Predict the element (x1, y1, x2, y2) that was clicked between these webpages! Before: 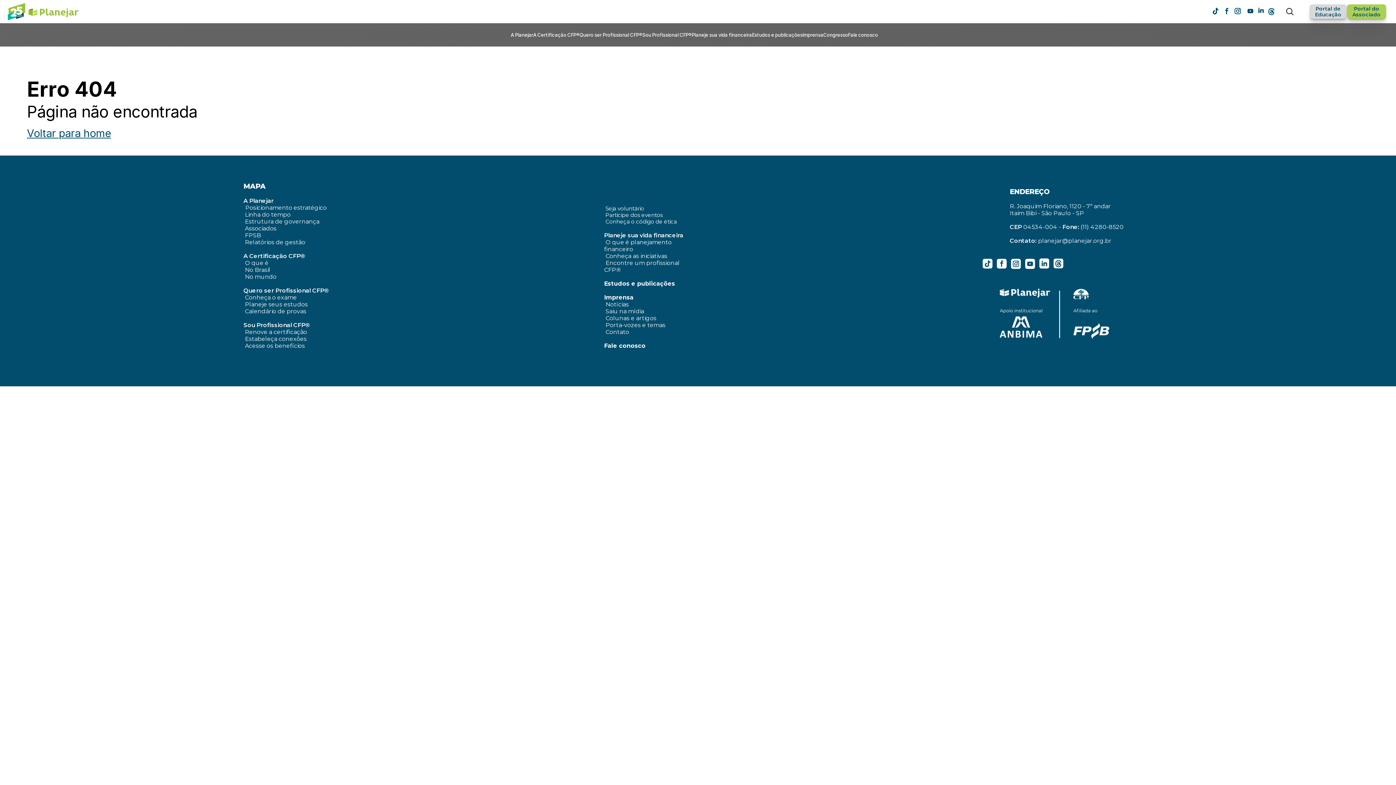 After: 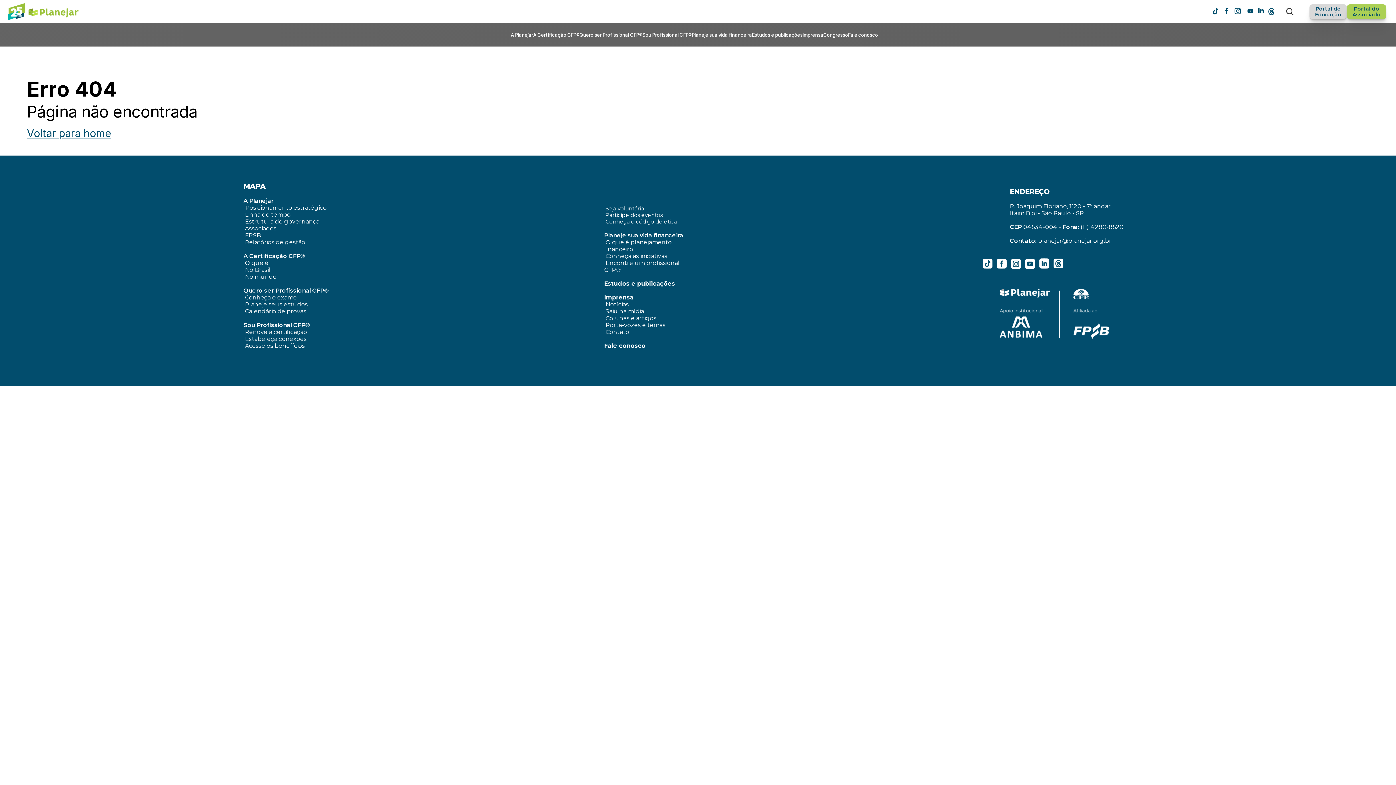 Action: bbox: (997, 259, 1006, 268)